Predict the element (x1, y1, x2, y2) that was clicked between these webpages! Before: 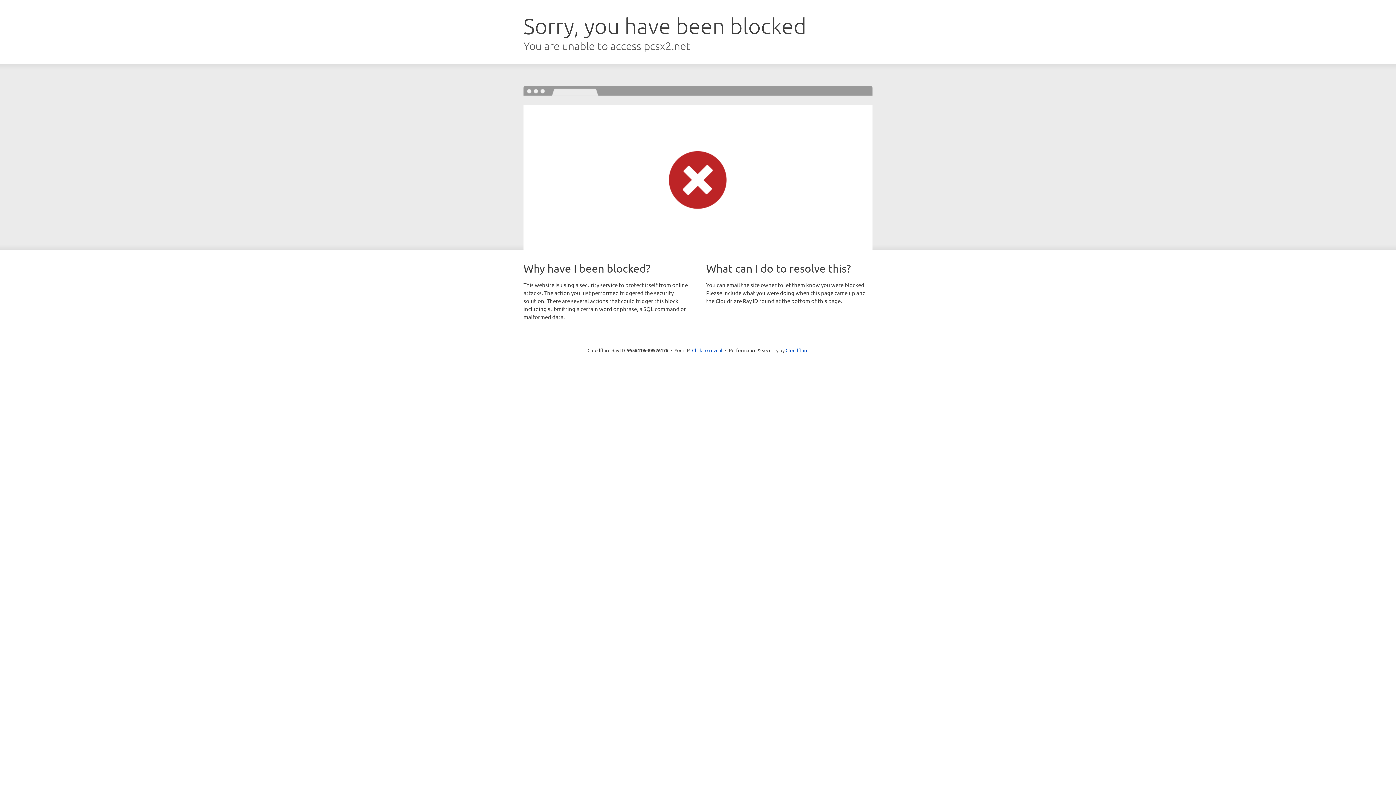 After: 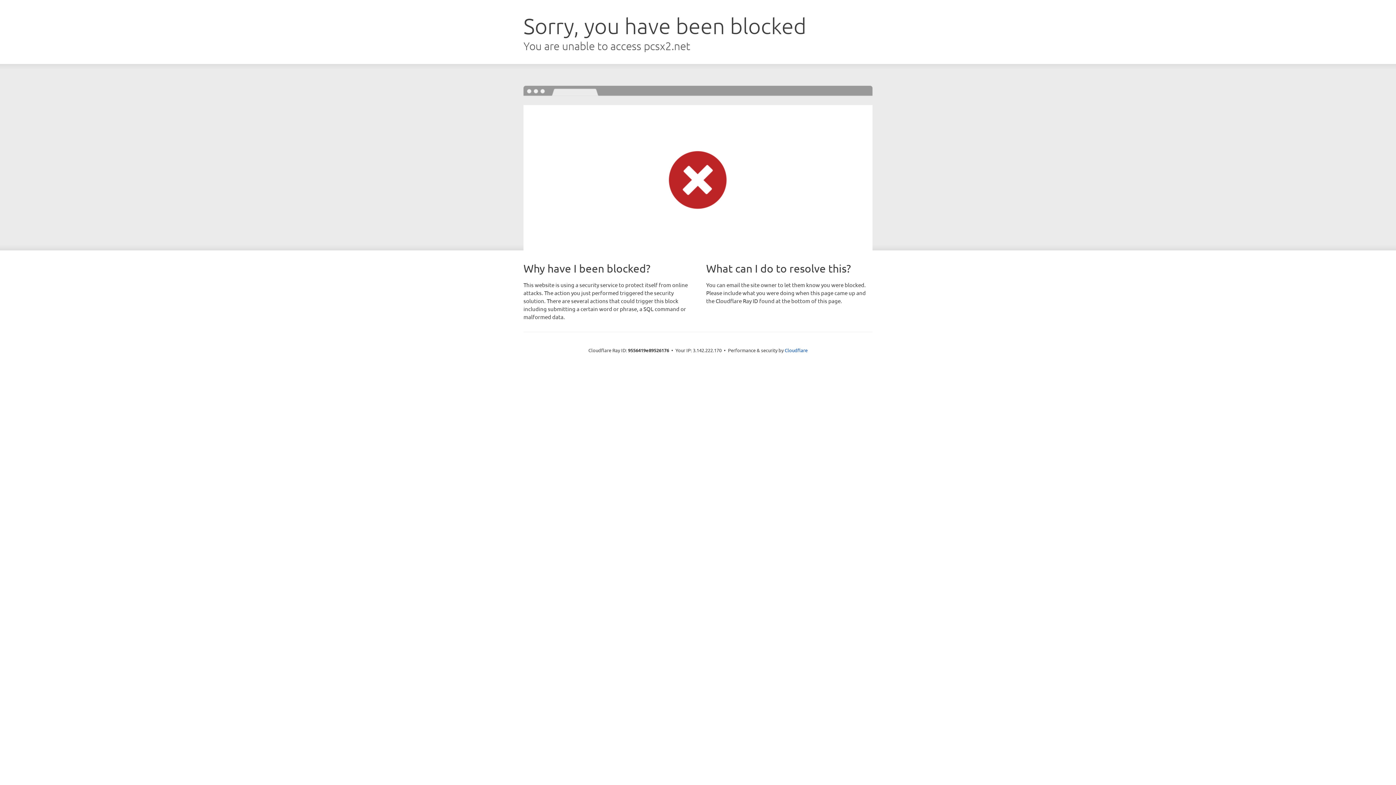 Action: label: Click to reveal bbox: (692, 346, 722, 353)